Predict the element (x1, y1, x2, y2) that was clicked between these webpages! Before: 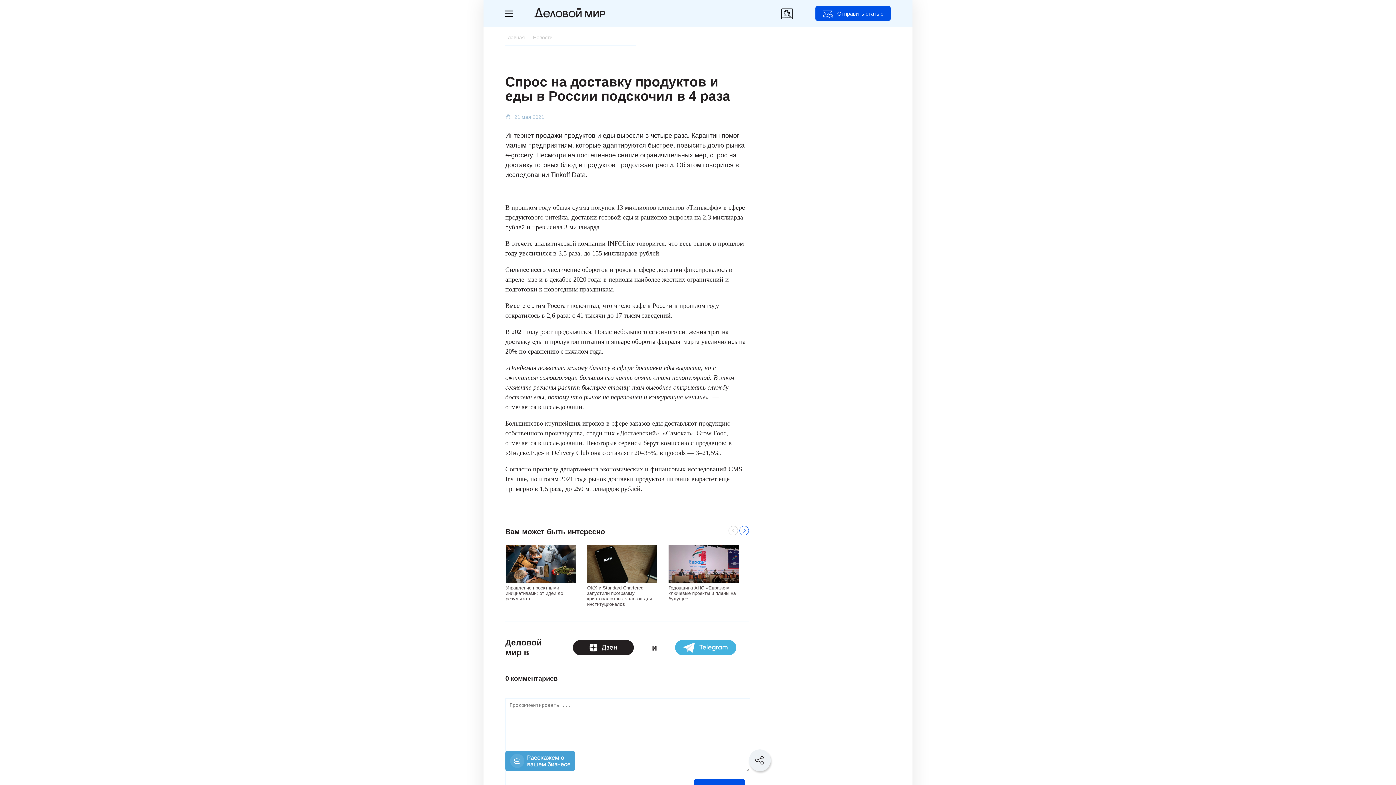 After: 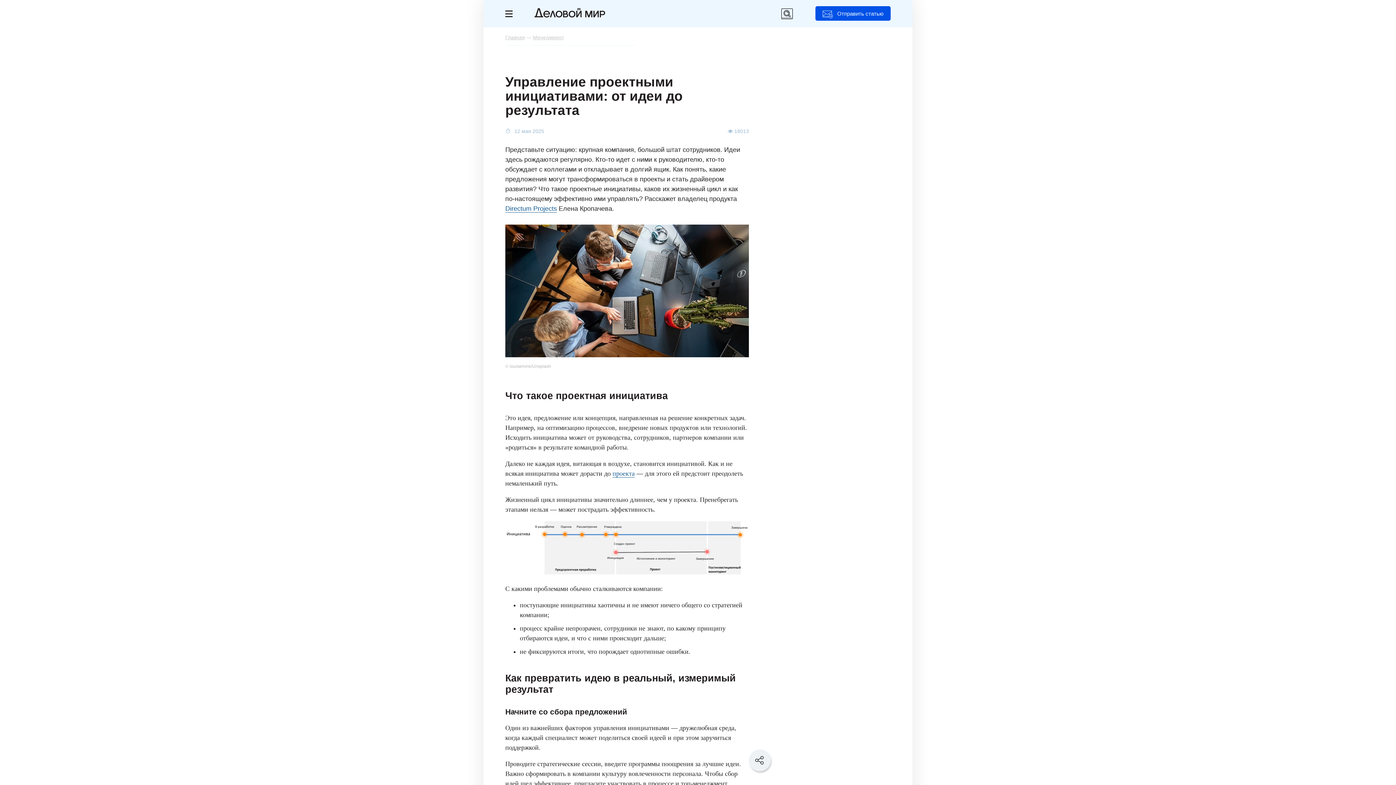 Action: bbox: (505, 545, 576, 583)